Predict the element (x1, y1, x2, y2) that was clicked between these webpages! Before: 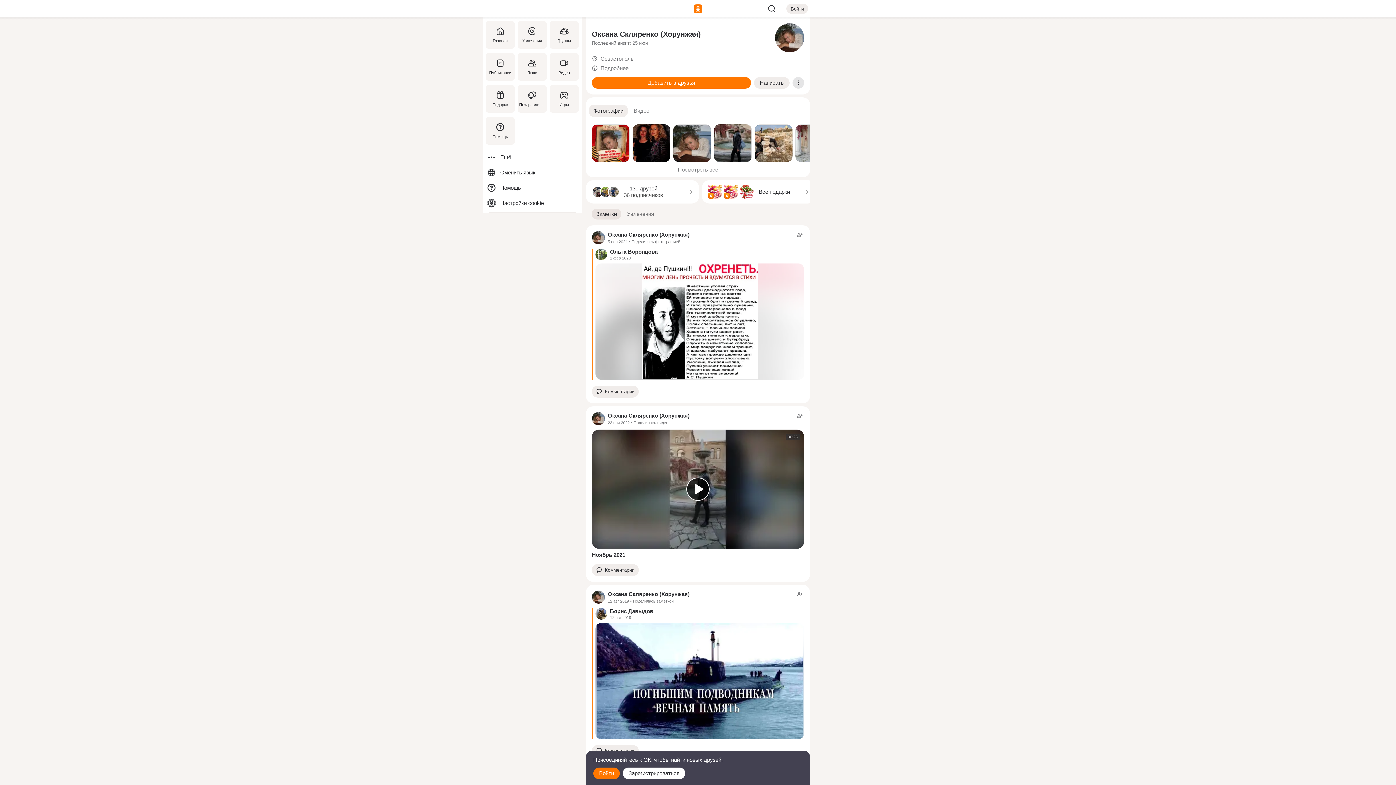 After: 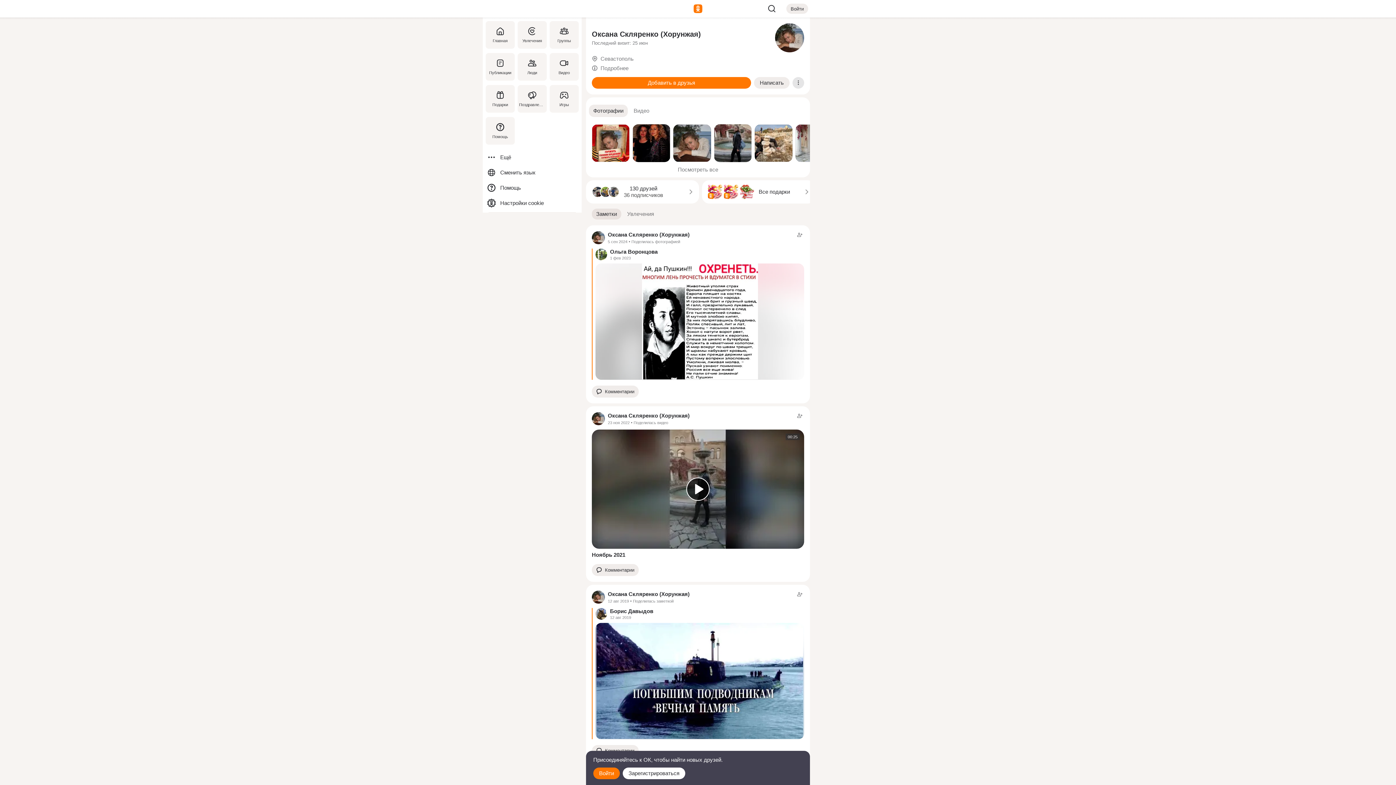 Action: bbox: (595, 248, 804, 260) label: Ольга Воронцова
1 фев 2023